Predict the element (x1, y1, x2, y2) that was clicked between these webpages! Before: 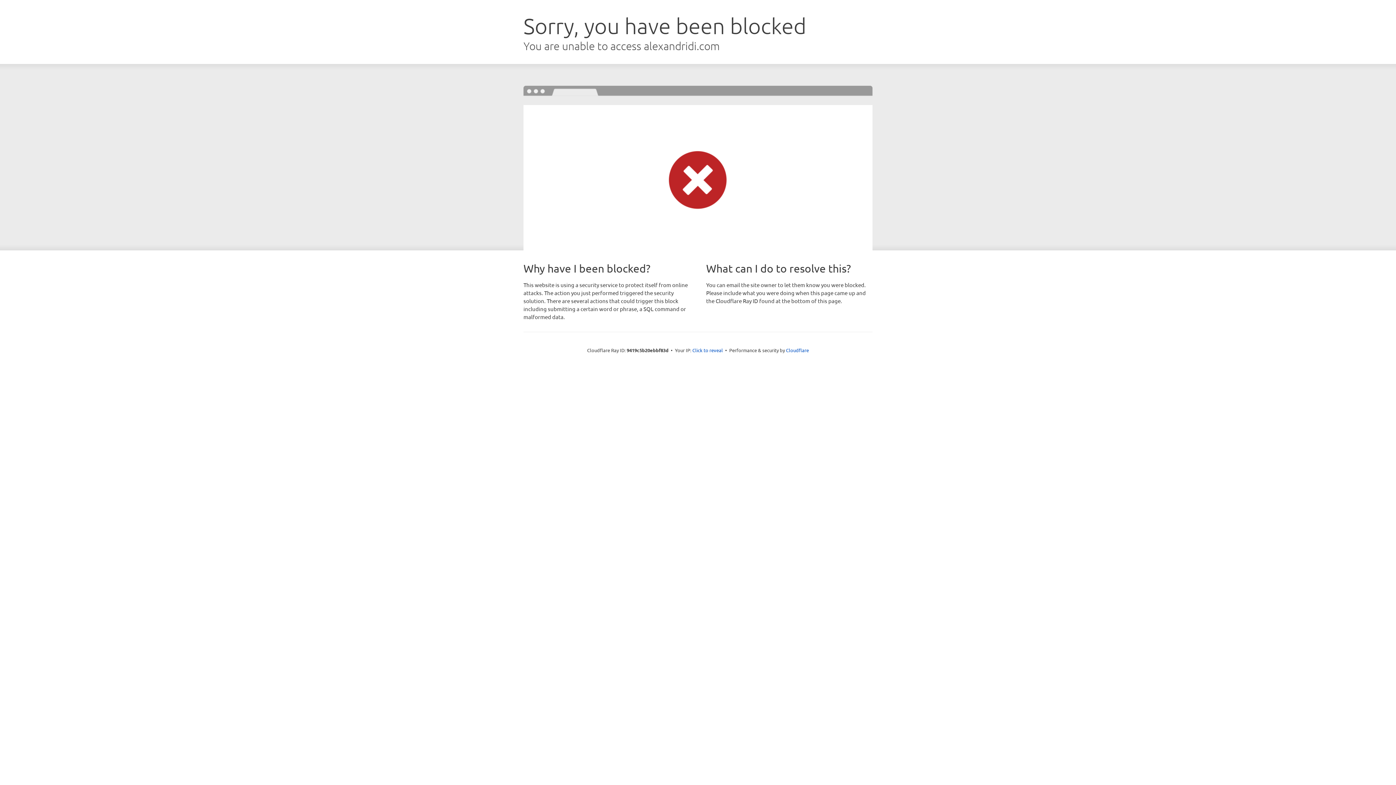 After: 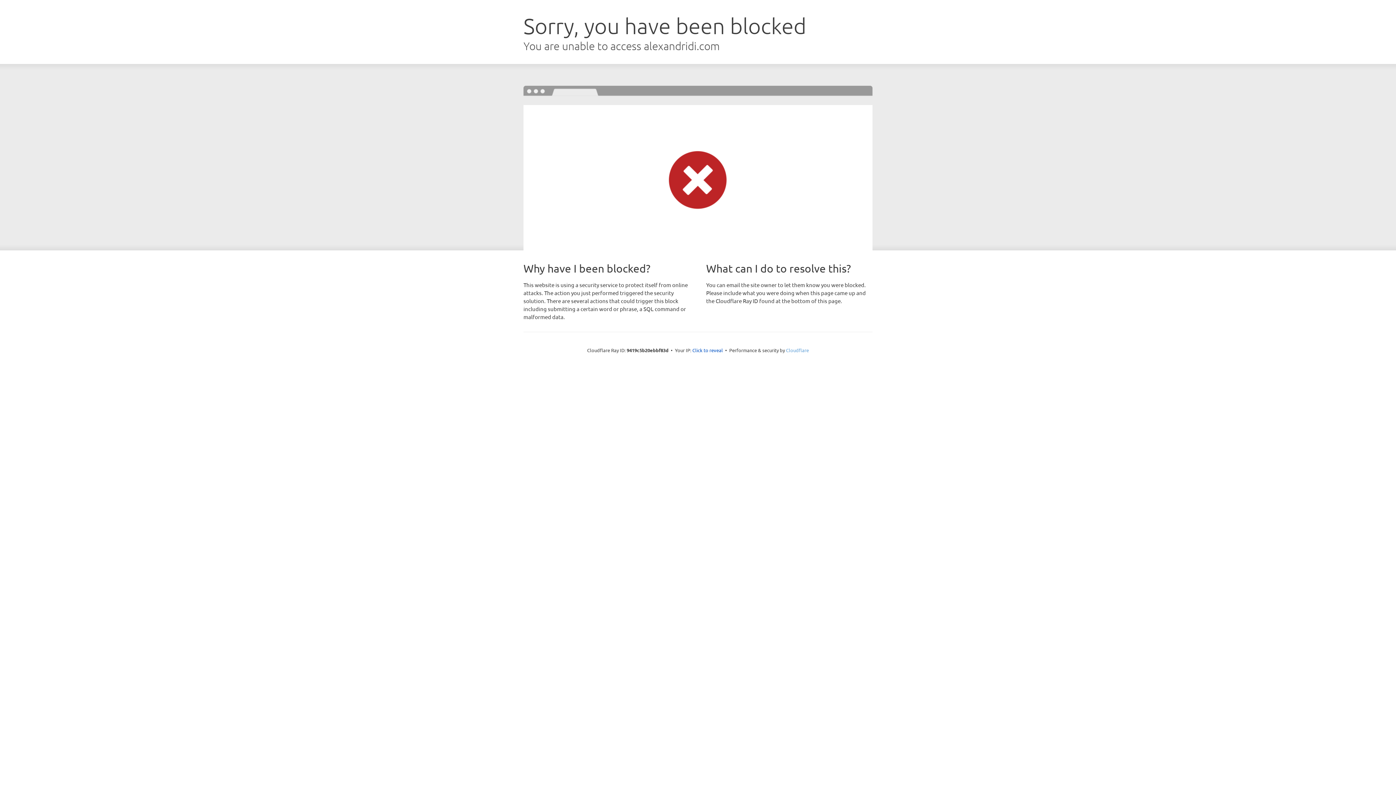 Action: label: Cloudflare bbox: (786, 347, 809, 353)